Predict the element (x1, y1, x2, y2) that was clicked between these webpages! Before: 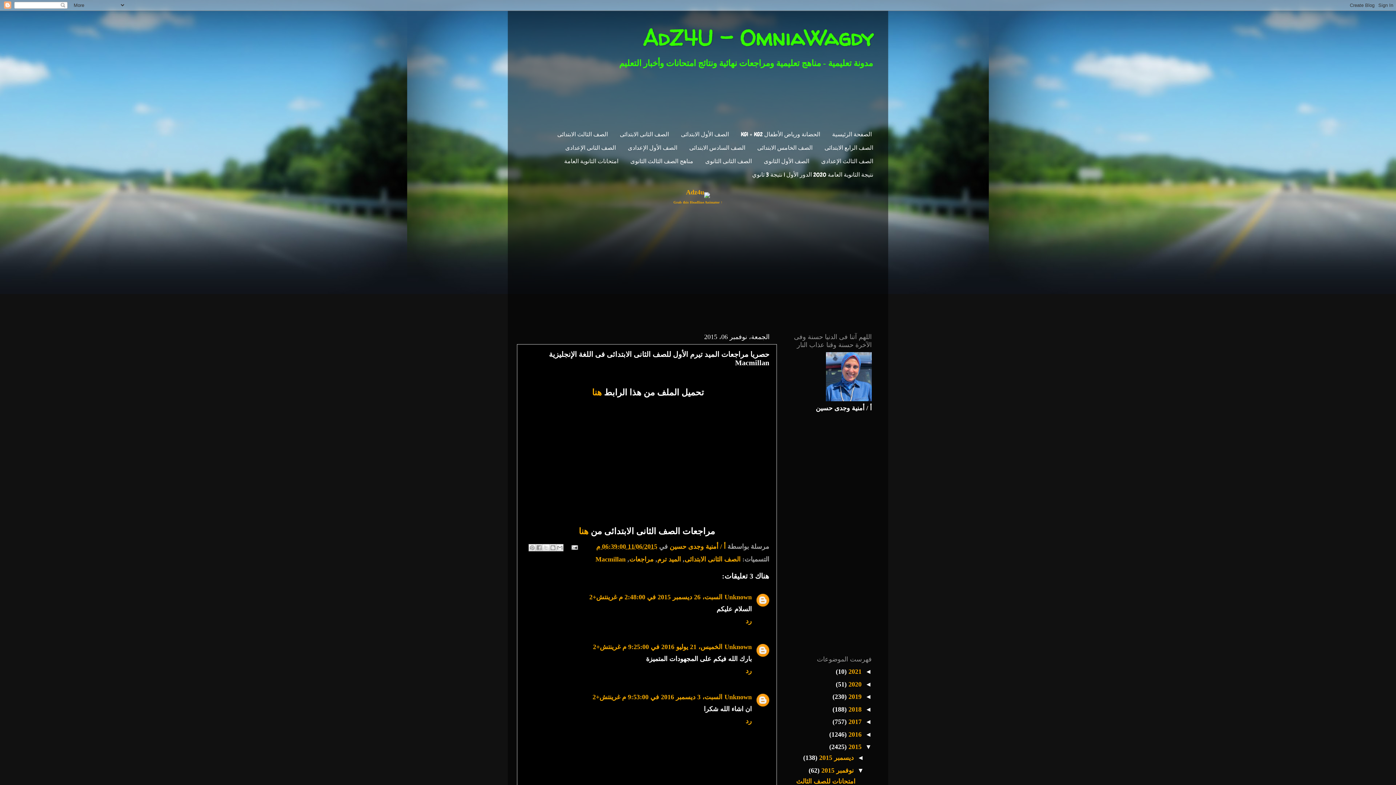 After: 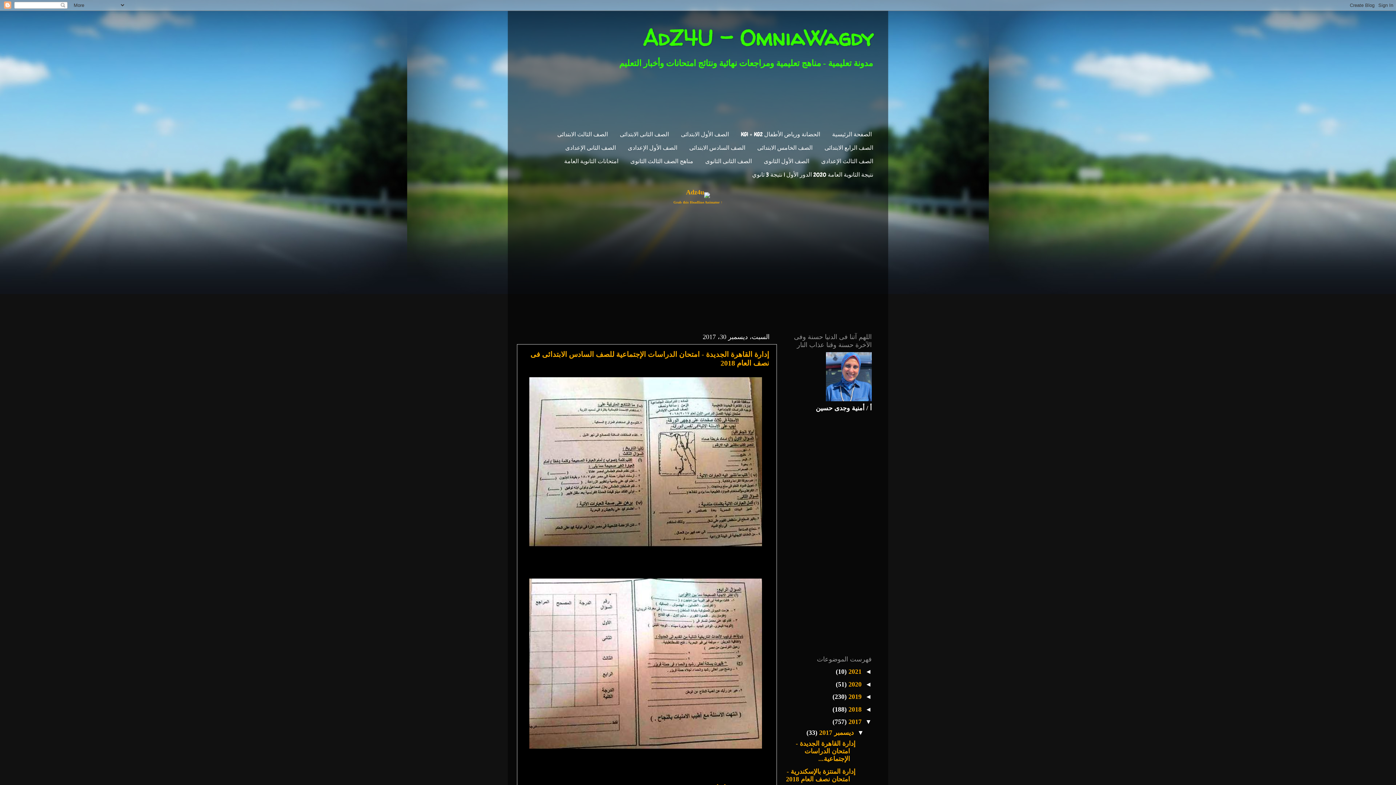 Action: label: 2017  bbox: (846, 718, 861, 725)